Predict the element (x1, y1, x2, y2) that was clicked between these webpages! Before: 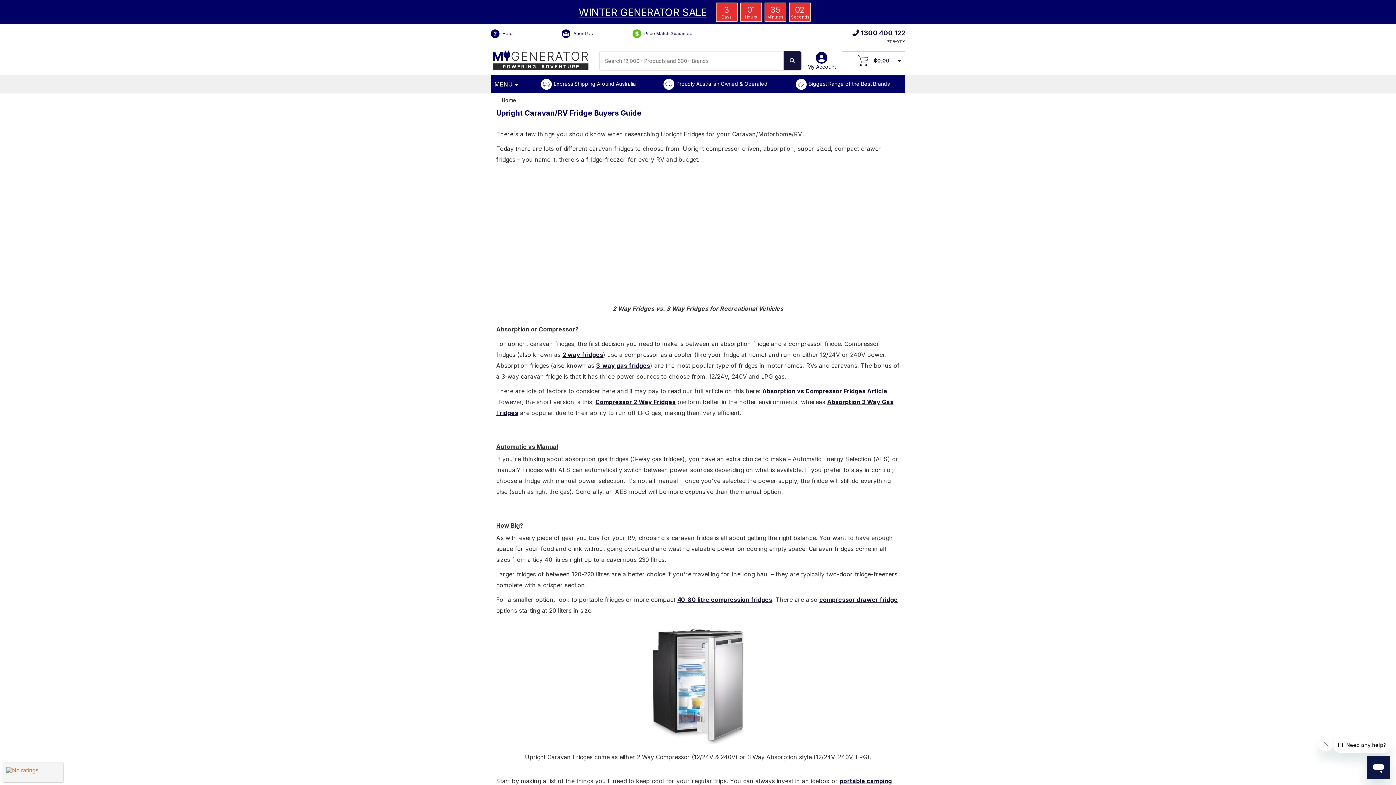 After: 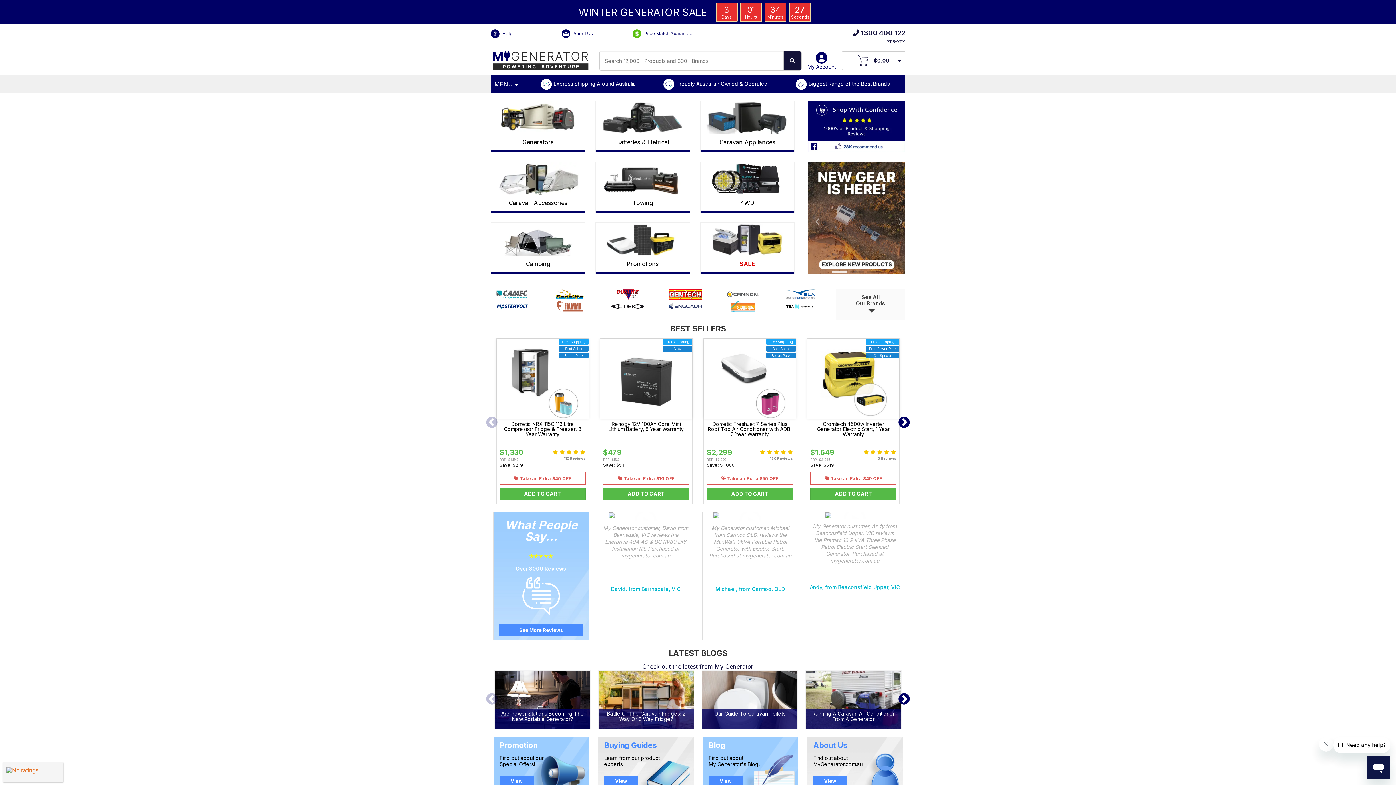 Action: bbox: (490, 55, 590, 61)